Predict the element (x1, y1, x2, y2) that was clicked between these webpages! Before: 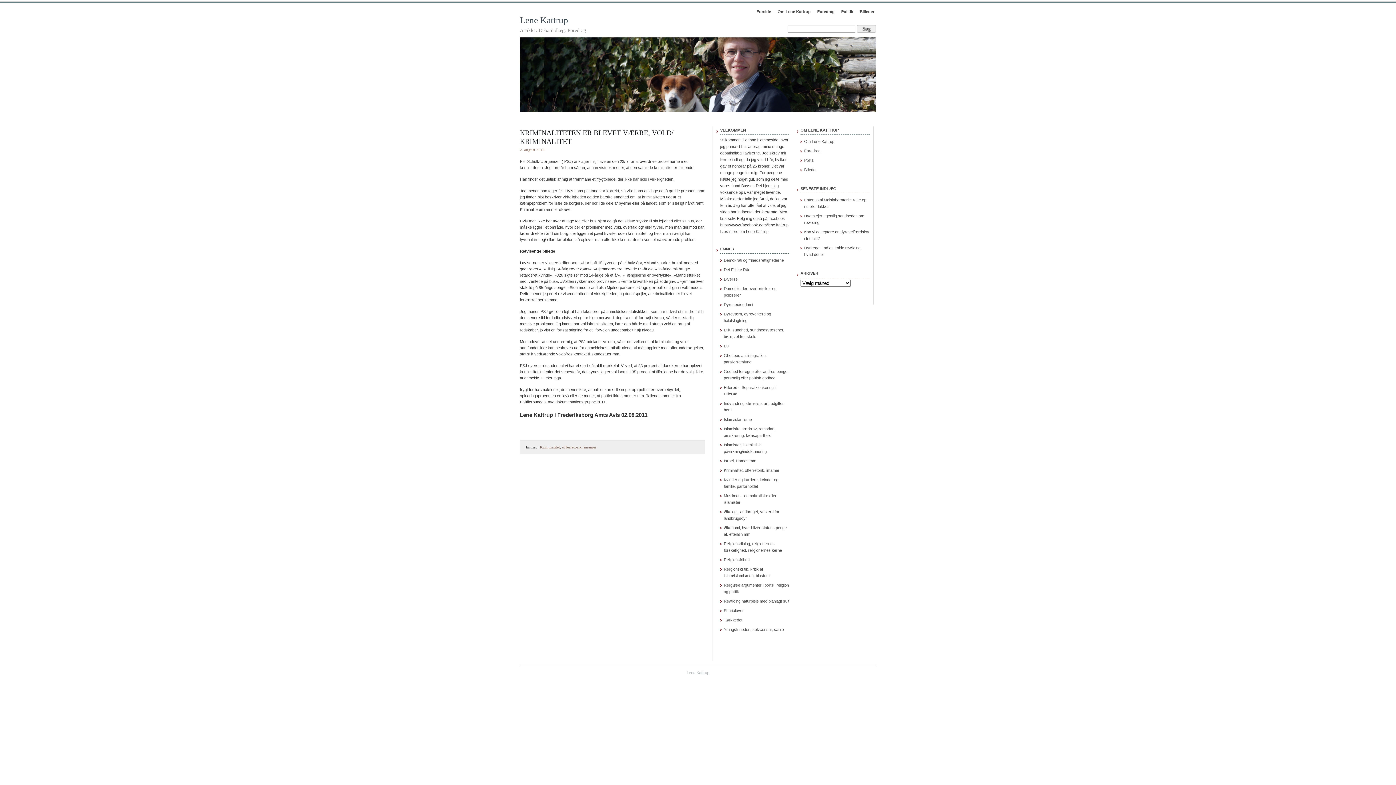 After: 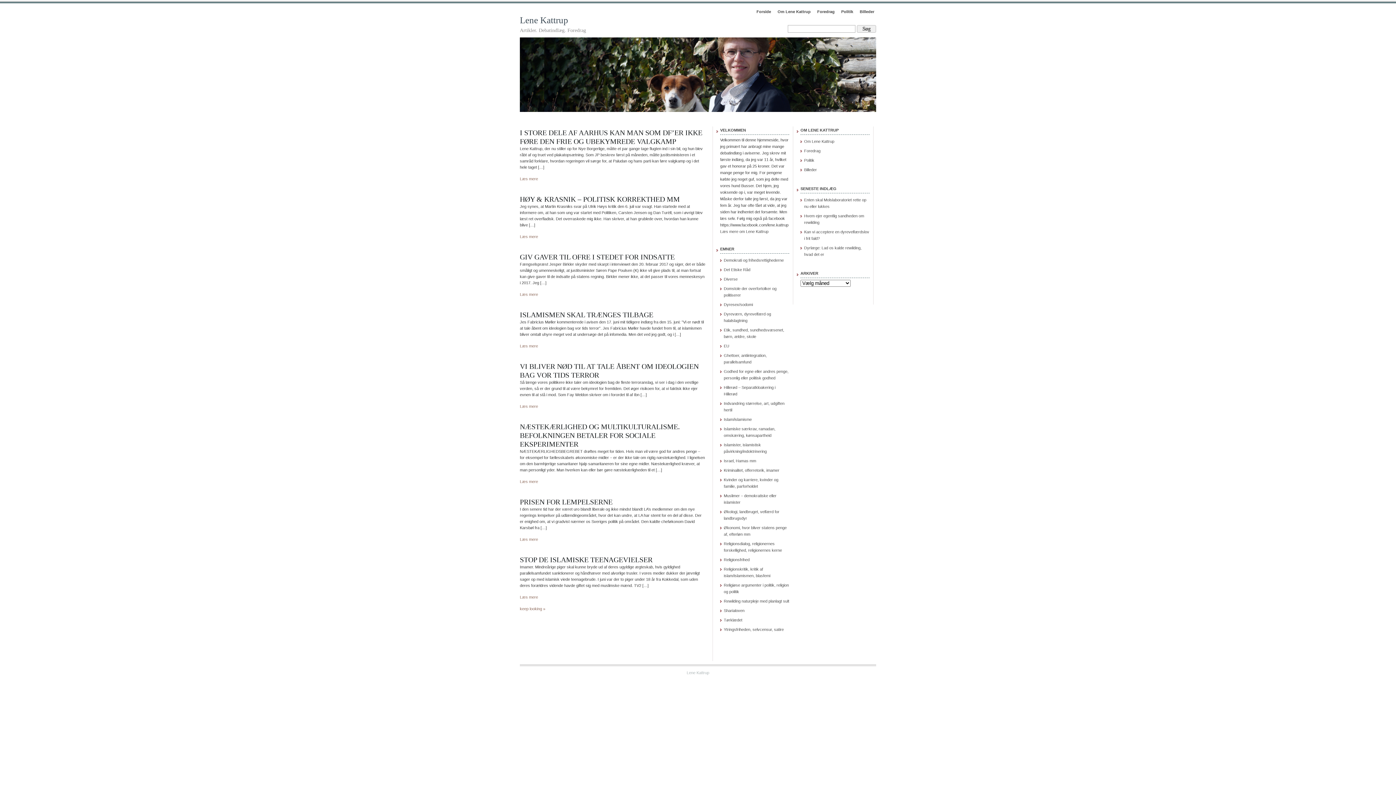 Action: label: Kriminalitet, offerretorik, imamer bbox: (724, 468, 779, 472)